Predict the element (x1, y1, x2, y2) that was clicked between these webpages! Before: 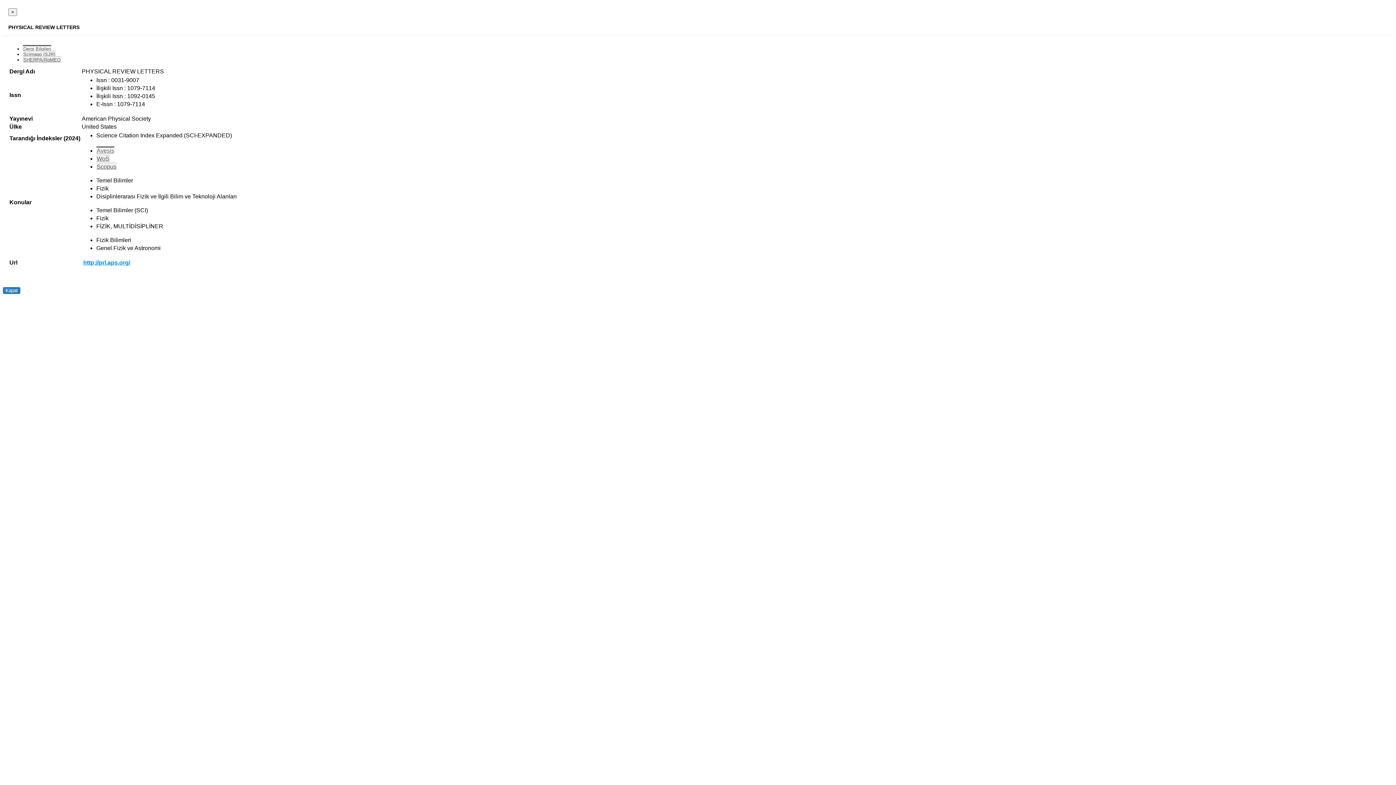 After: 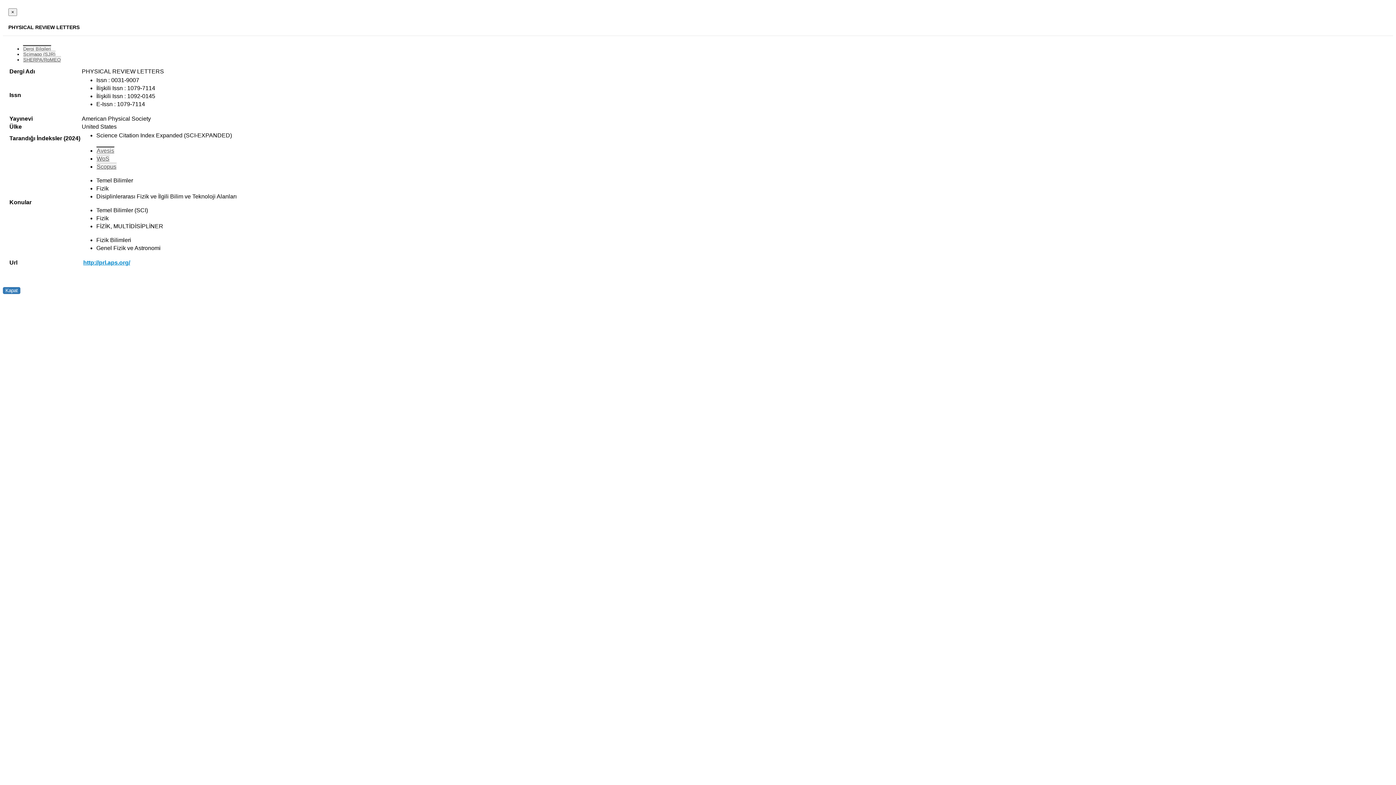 Action: label: SHERPA/RoMEO bbox: (22, 56, 61, 62)